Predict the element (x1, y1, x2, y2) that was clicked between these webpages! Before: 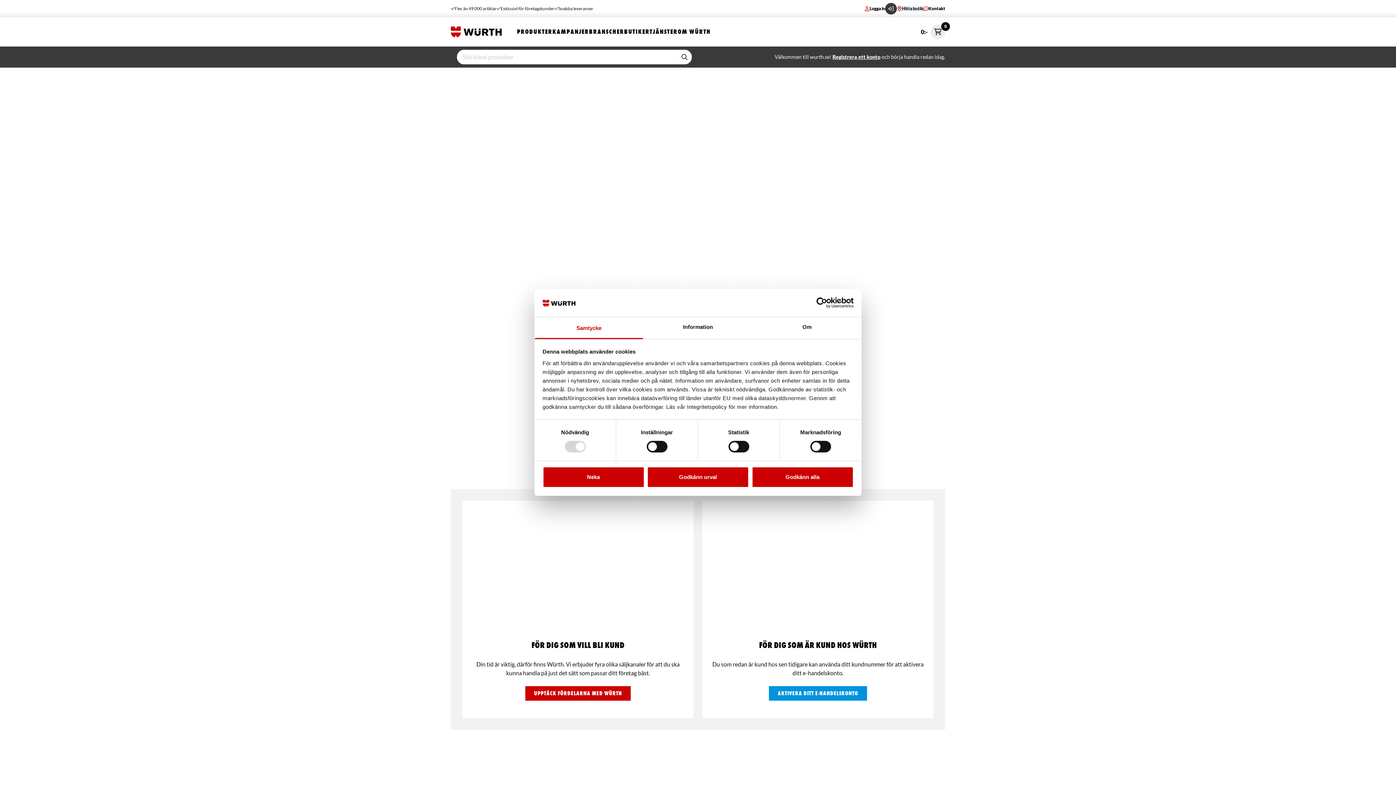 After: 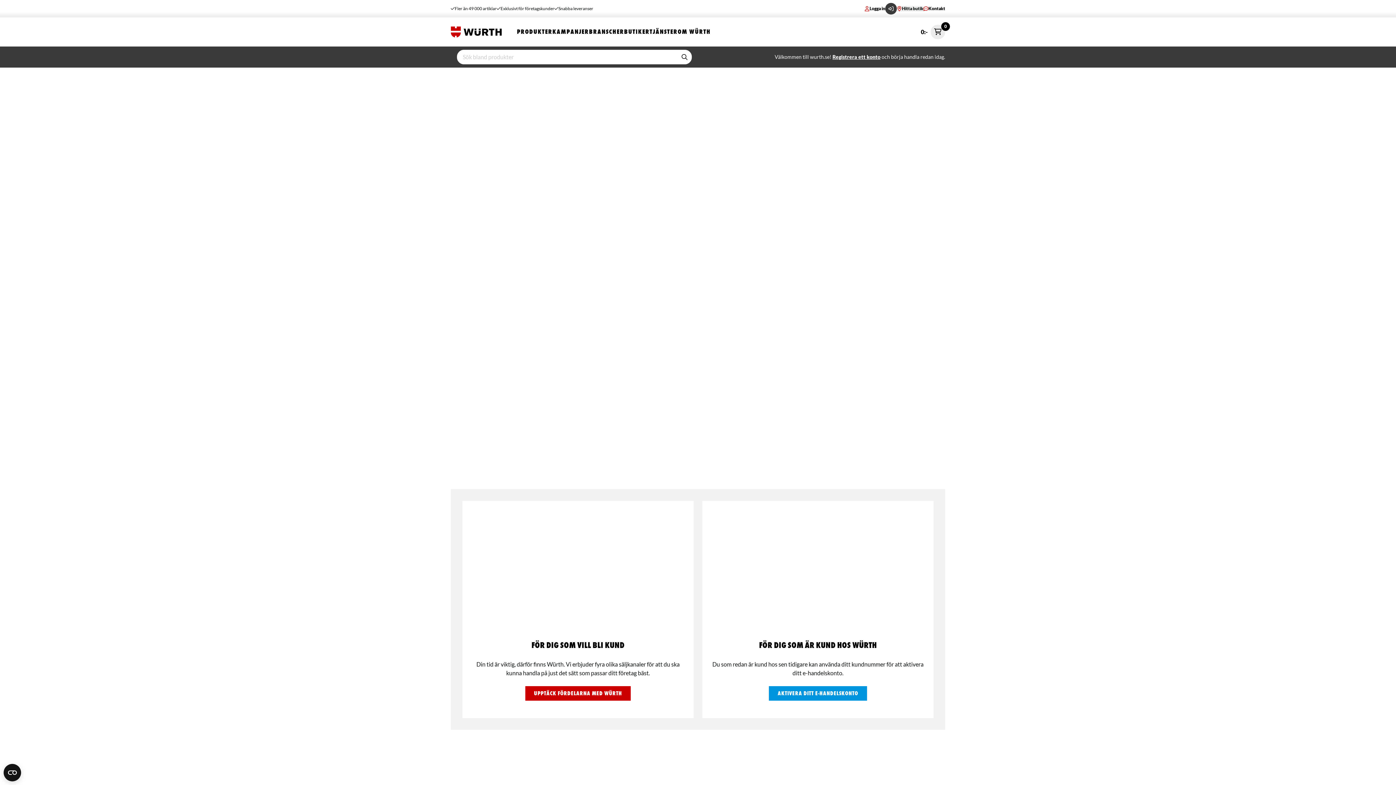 Action: label: Godkänn urval bbox: (647, 466, 749, 487)